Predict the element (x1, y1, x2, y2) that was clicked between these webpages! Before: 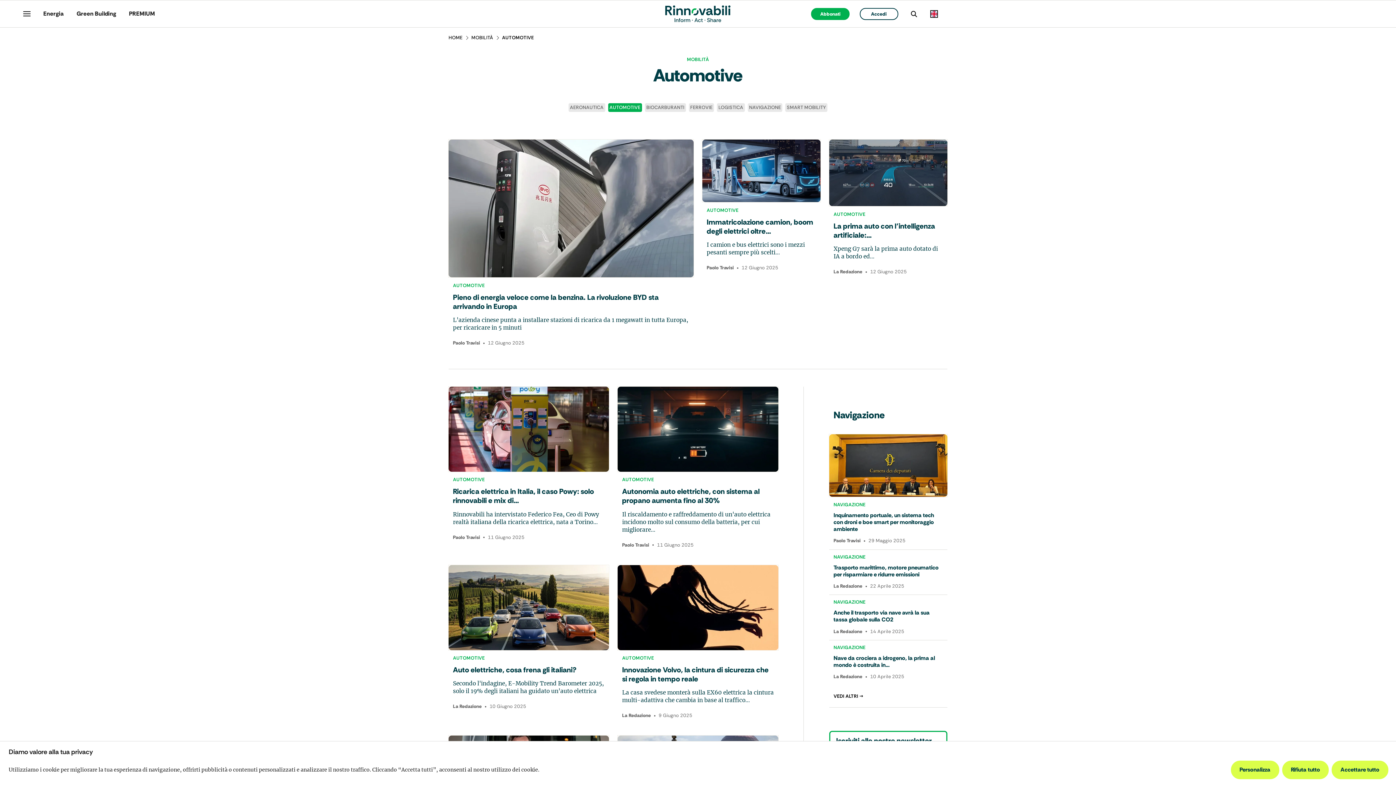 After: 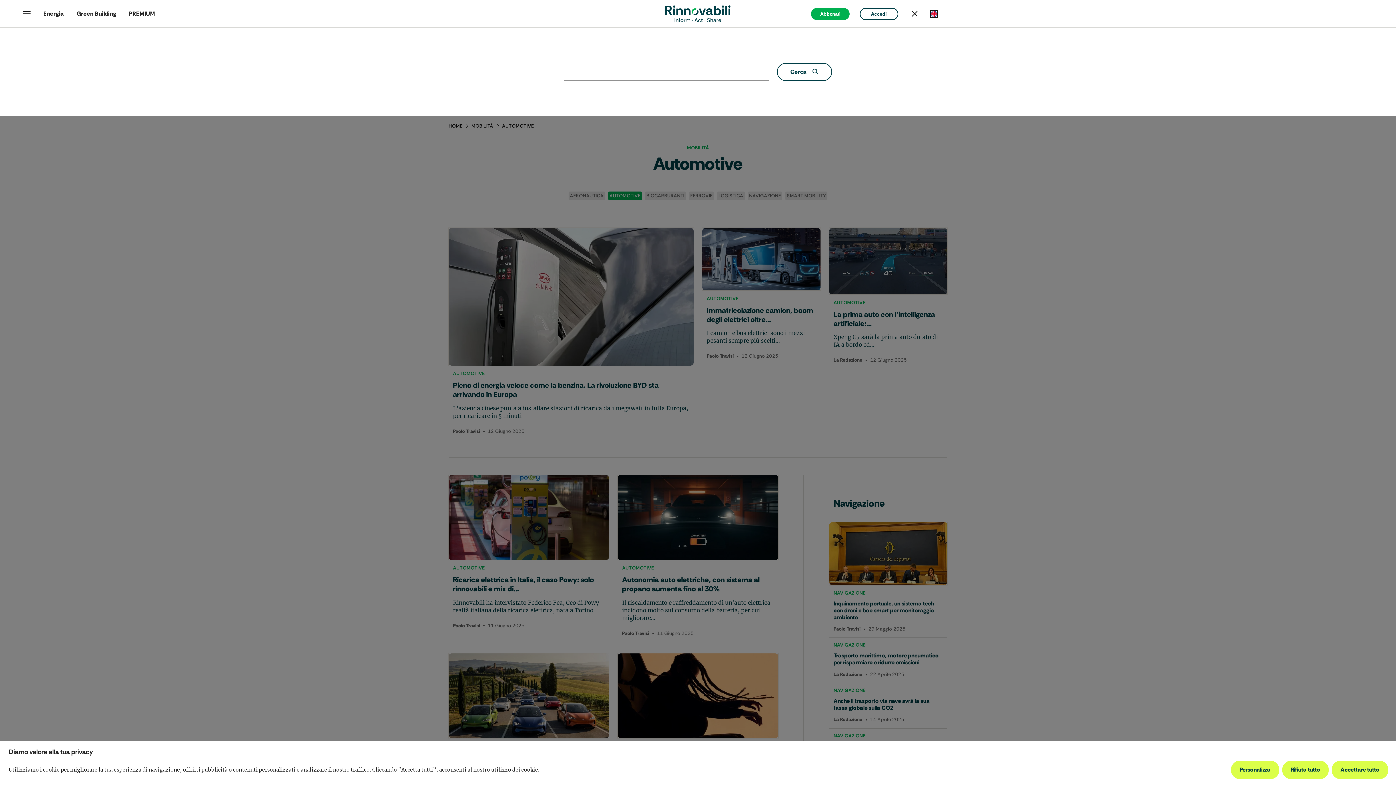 Action: label: Apri Ricerca bbox: (911, 10, 918, 17)